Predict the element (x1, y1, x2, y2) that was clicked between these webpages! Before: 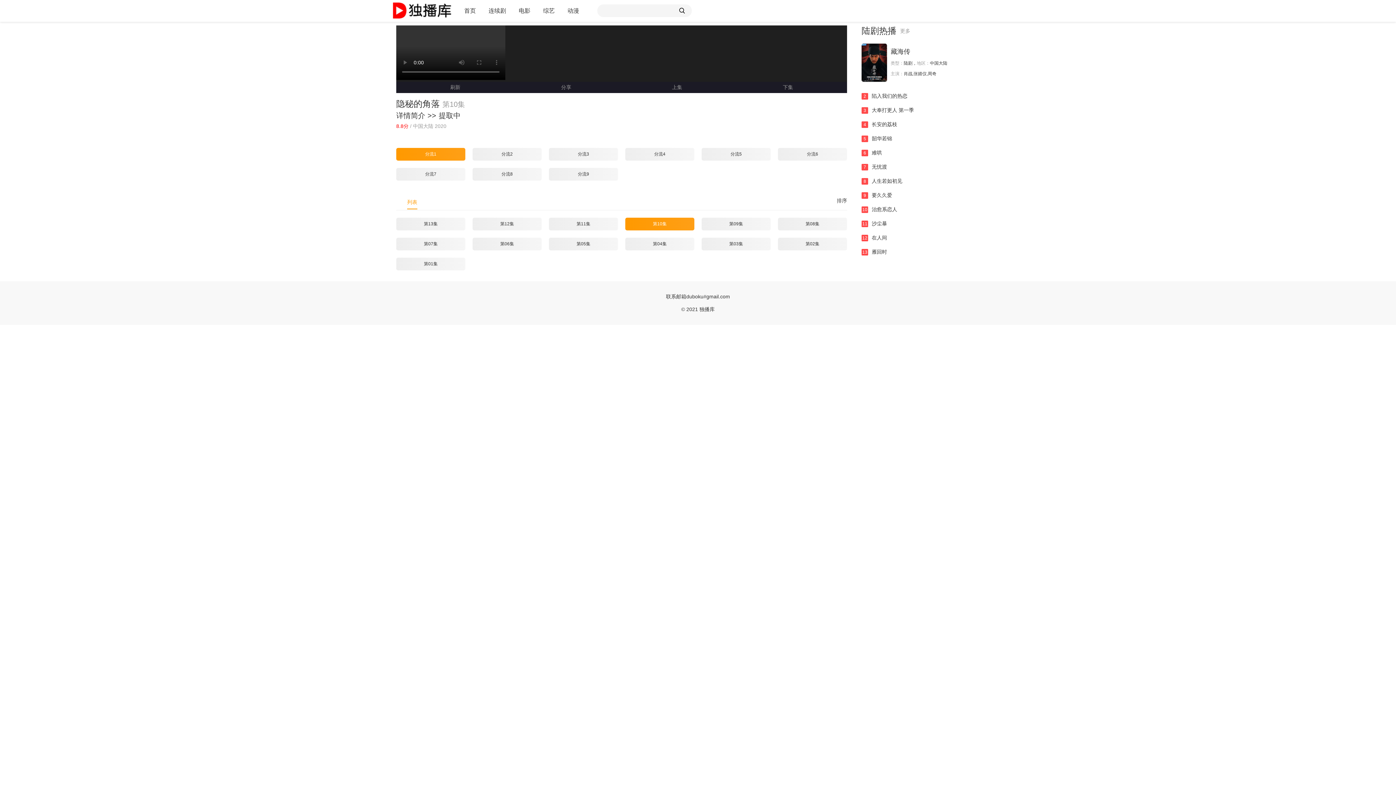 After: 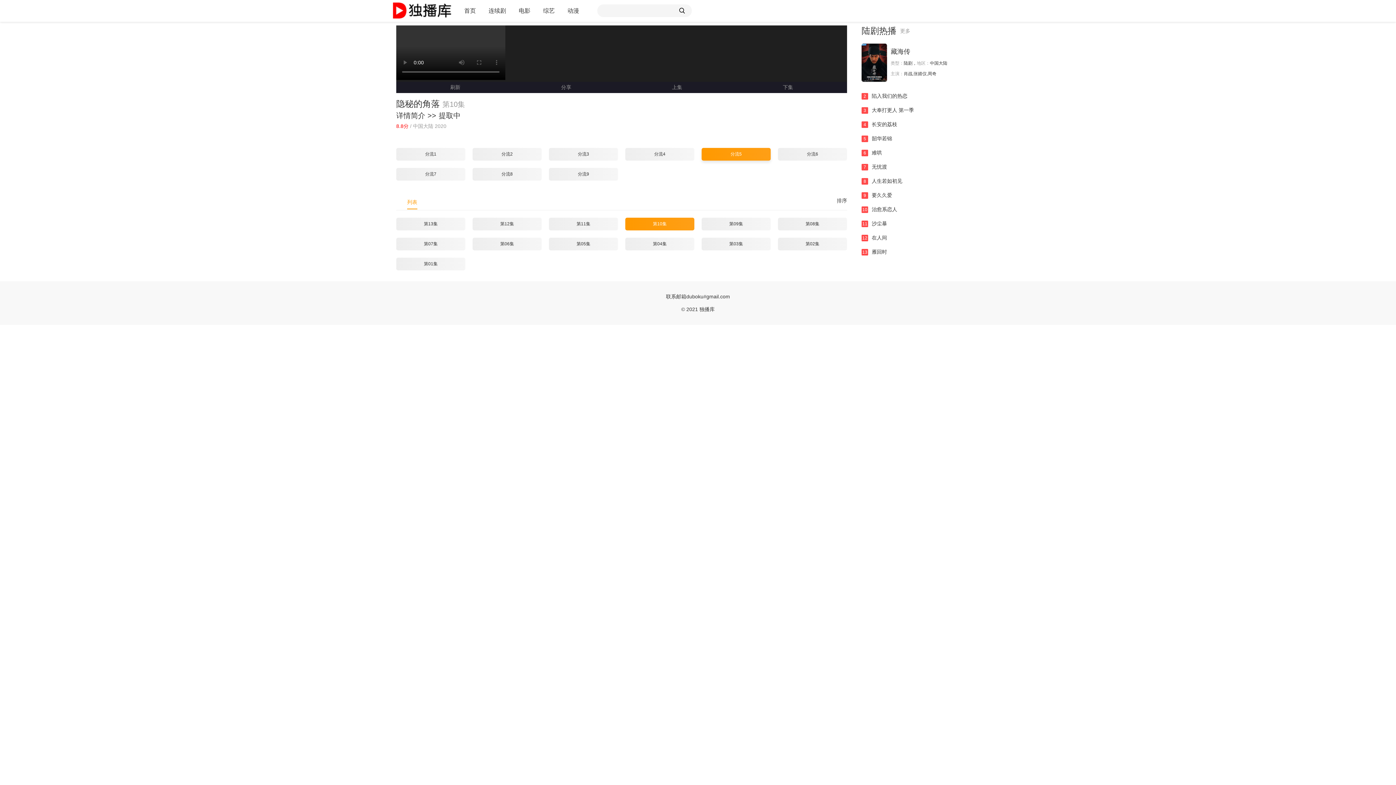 Action: label: 分流5 bbox: (701, 148, 770, 160)